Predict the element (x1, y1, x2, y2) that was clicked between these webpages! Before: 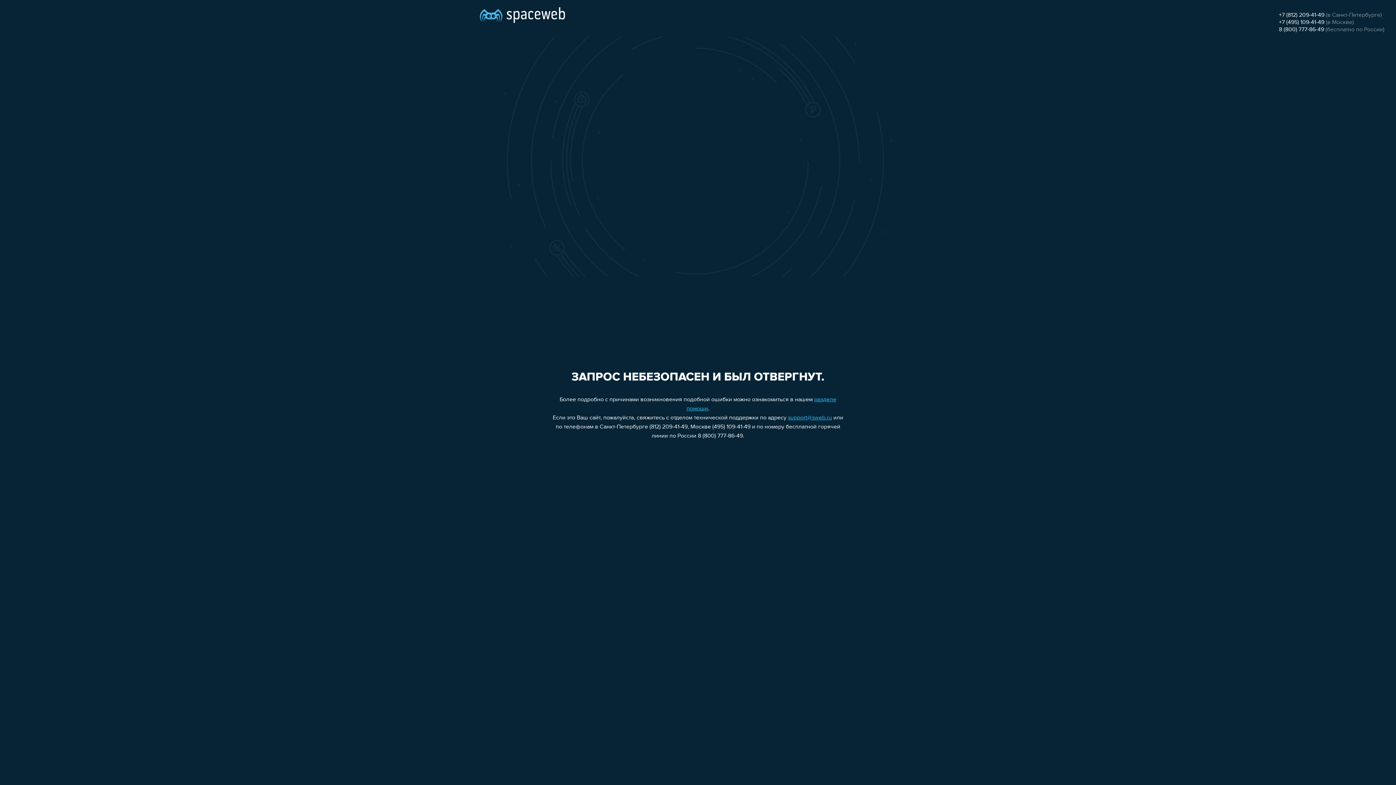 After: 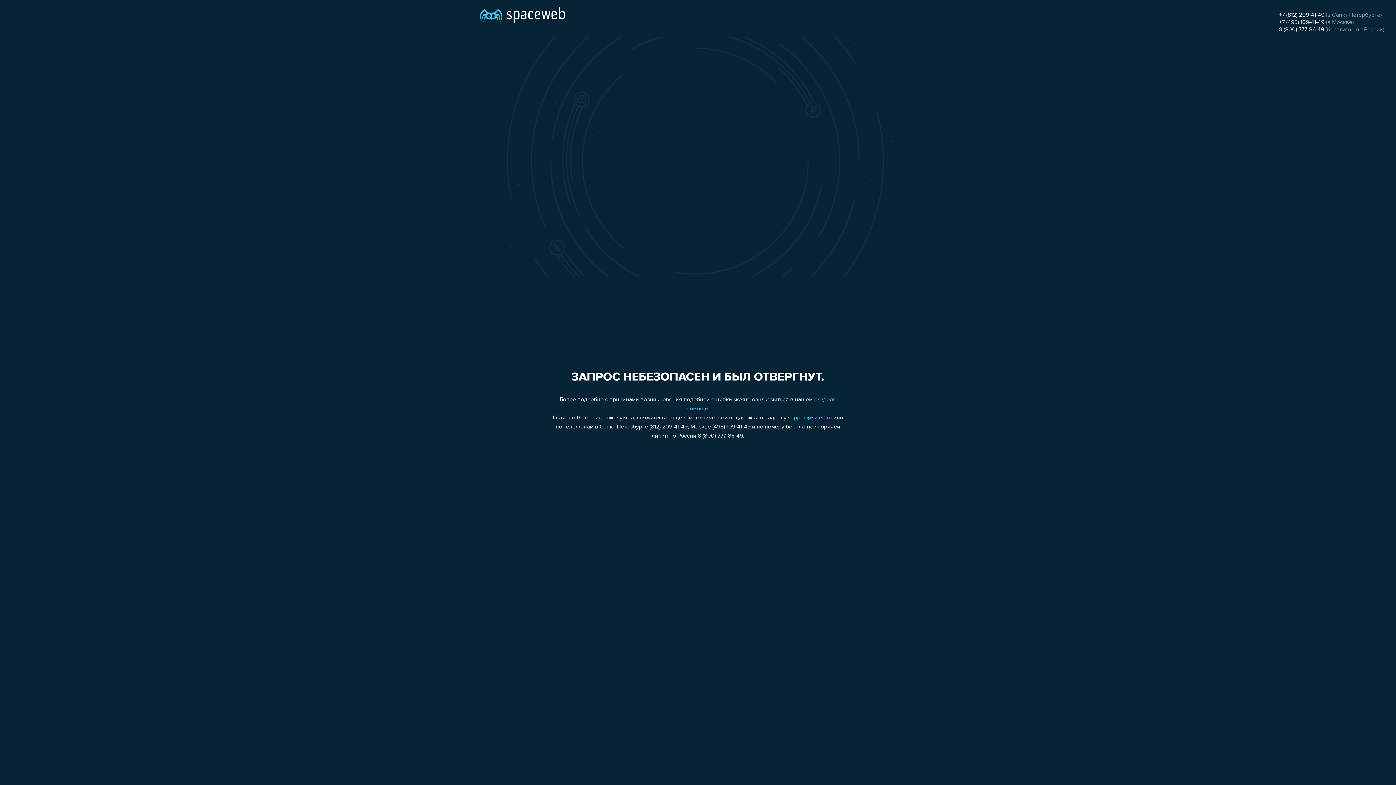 Action: label: support@sweb.ru bbox: (788, 415, 832, 421)